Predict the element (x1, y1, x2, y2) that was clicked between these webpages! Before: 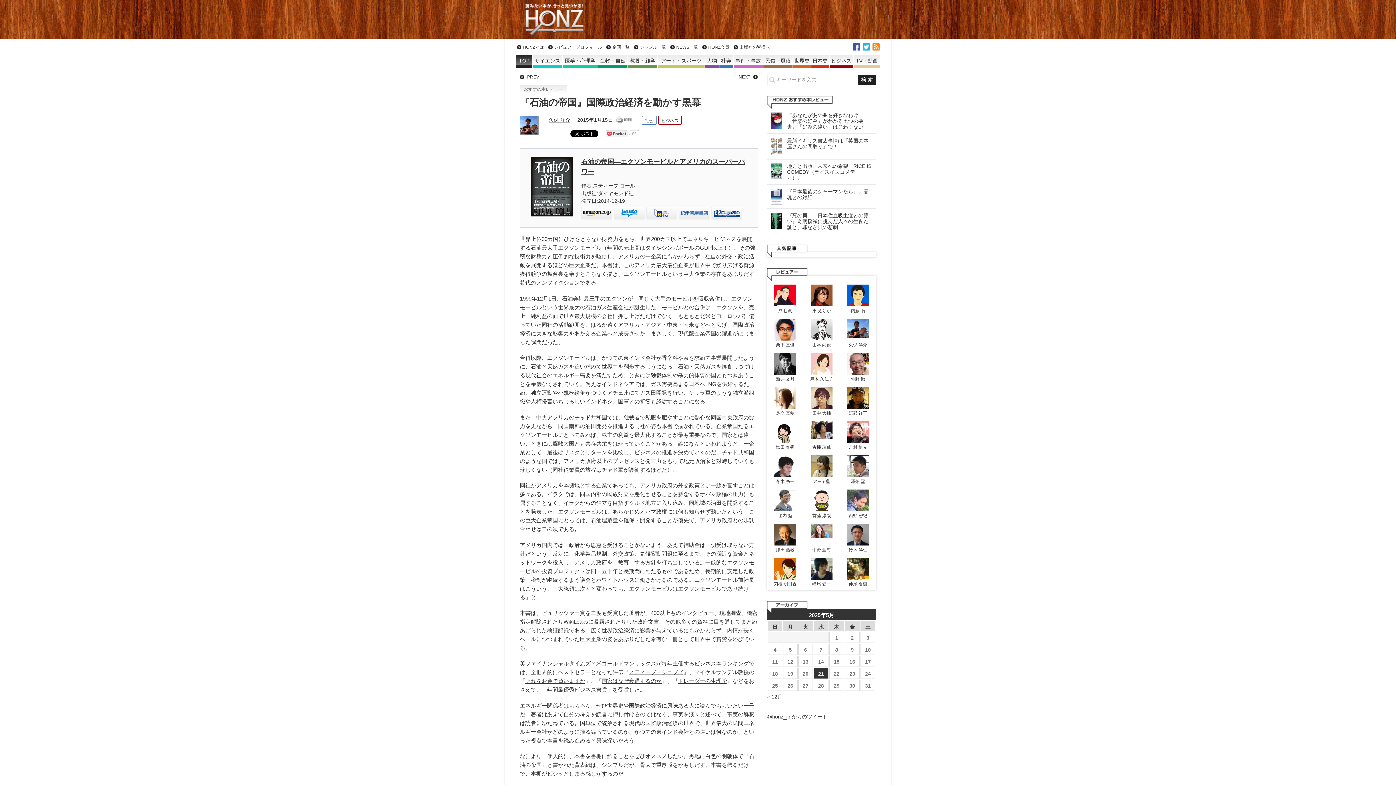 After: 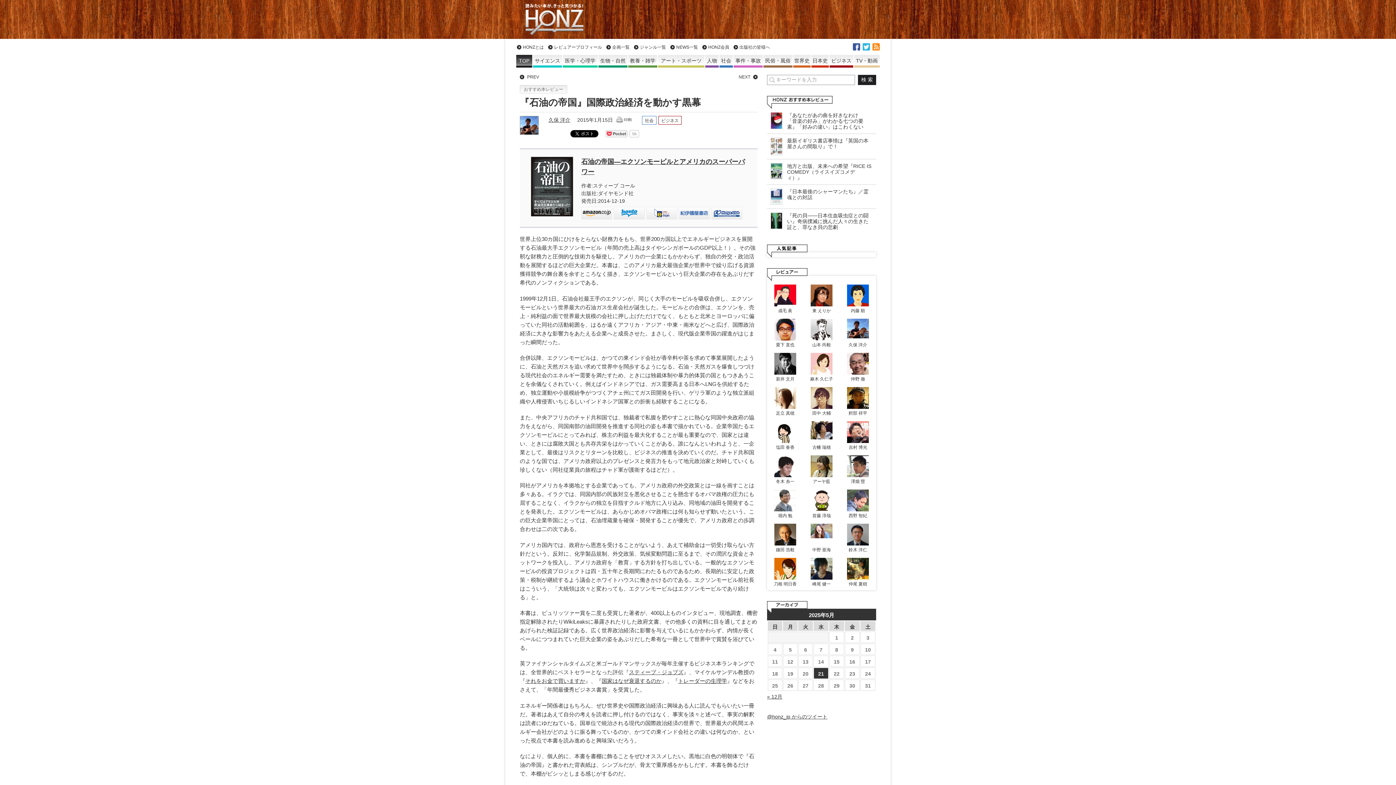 Action: bbox: (614, 117, 633, 122)